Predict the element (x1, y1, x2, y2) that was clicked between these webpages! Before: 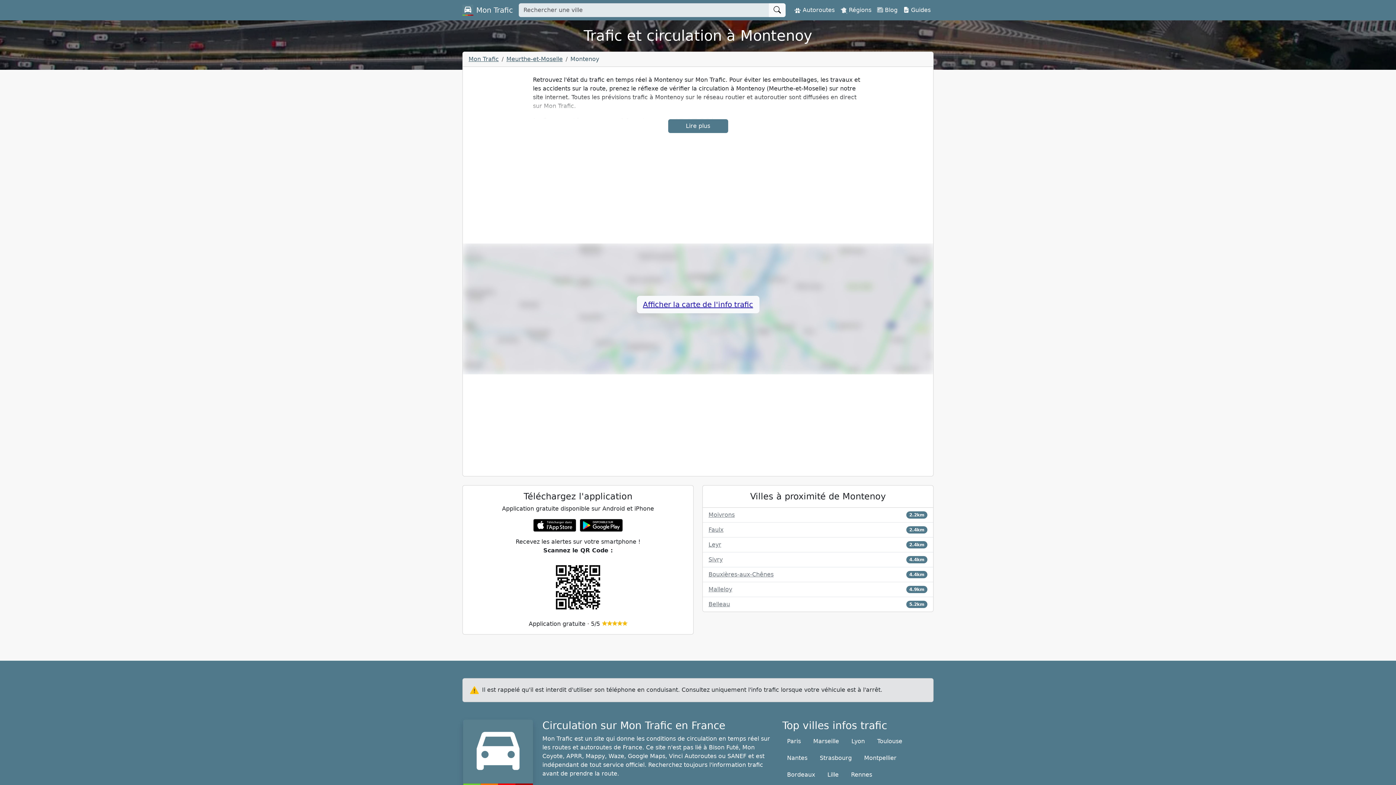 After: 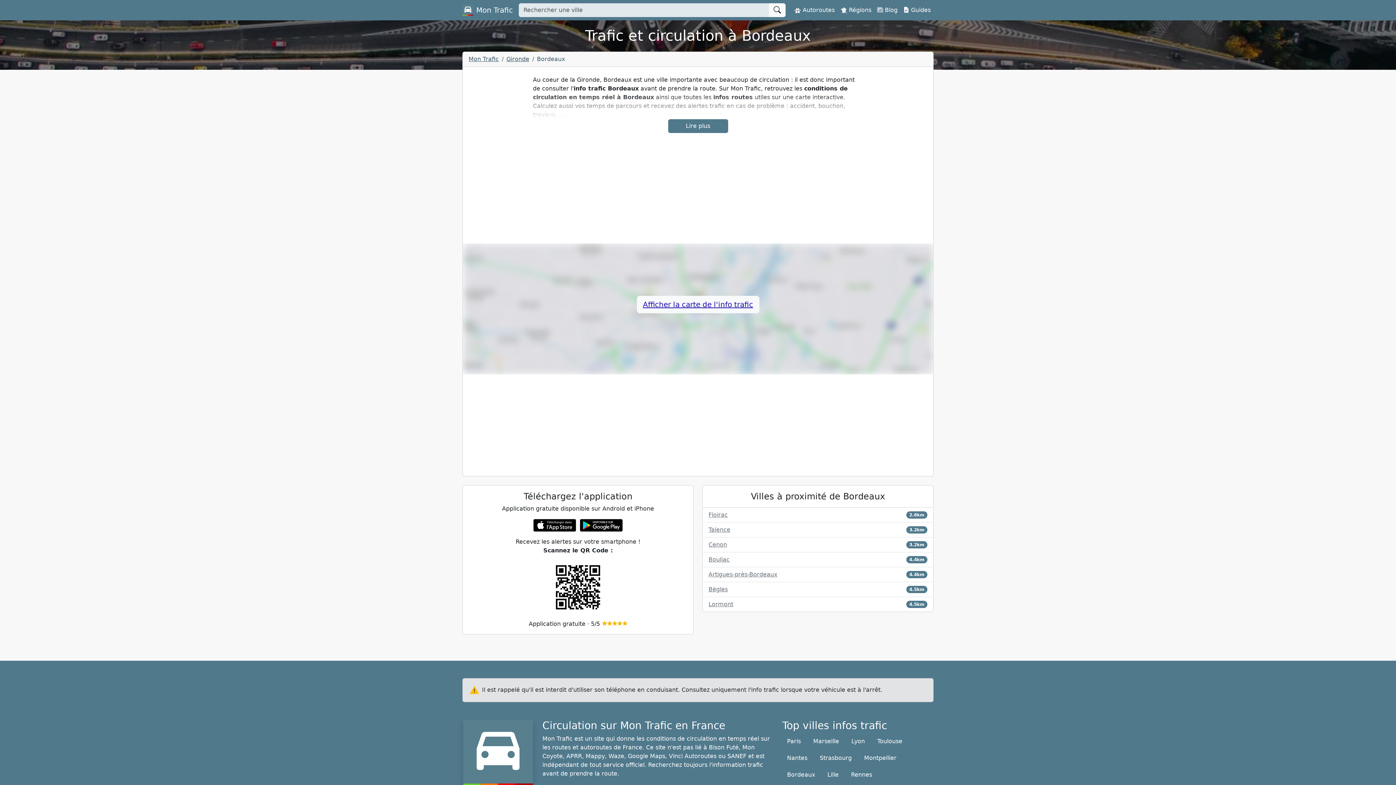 Action: bbox: (782, 768, 820, 782) label: Bordeaux